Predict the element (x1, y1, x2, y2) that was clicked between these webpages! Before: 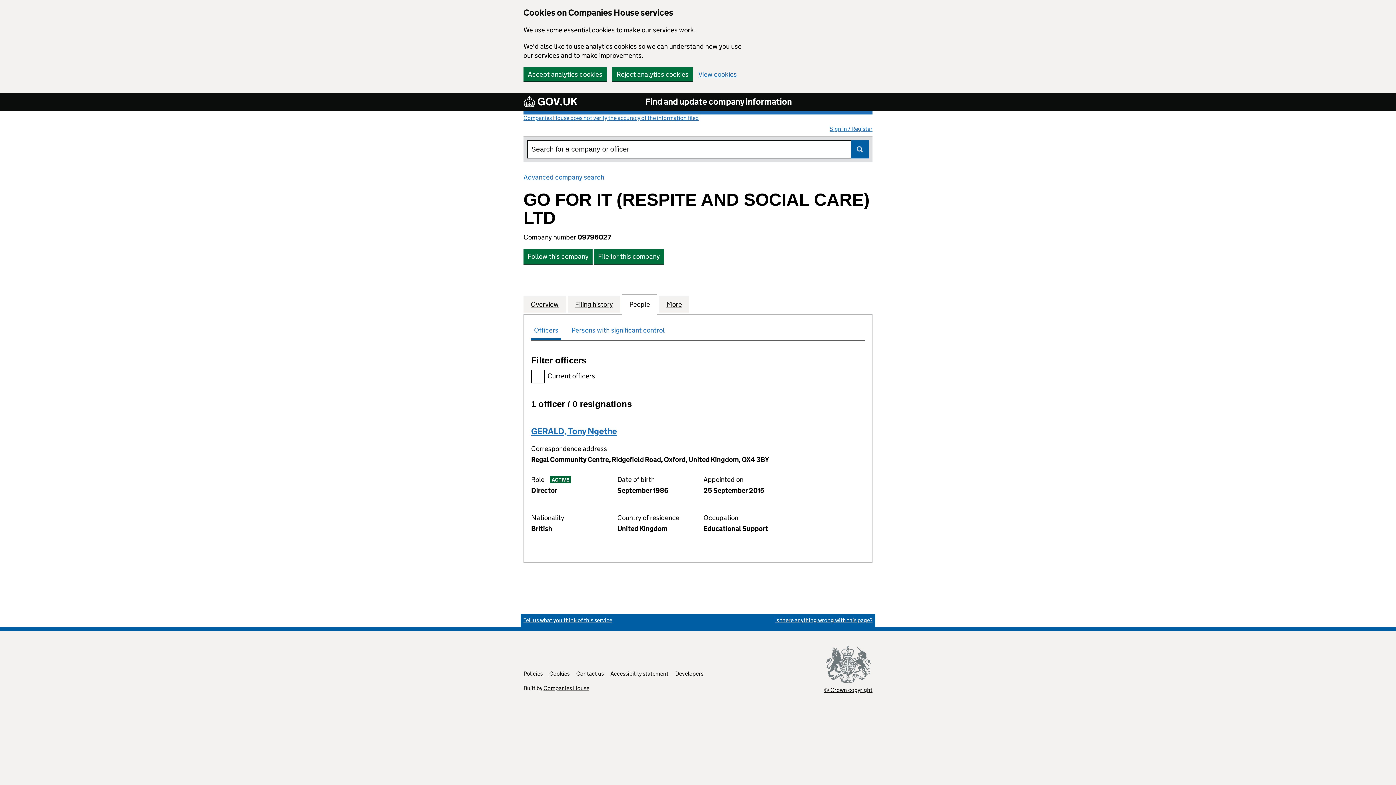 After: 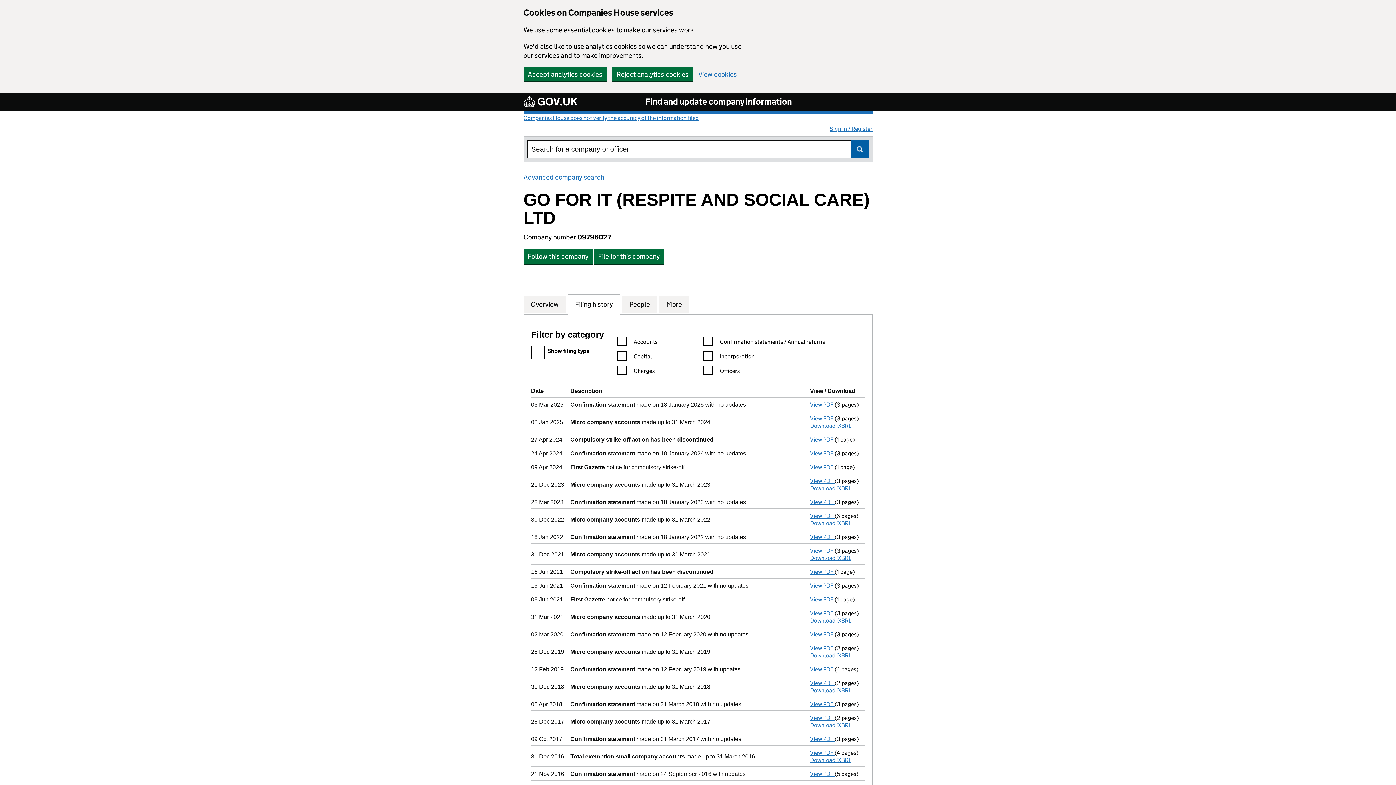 Action: bbox: (575, 300, 613, 309) label: Filing history
for GO FOR IT (RESPITE AND SOCIAL CARE) LTD (09796027)